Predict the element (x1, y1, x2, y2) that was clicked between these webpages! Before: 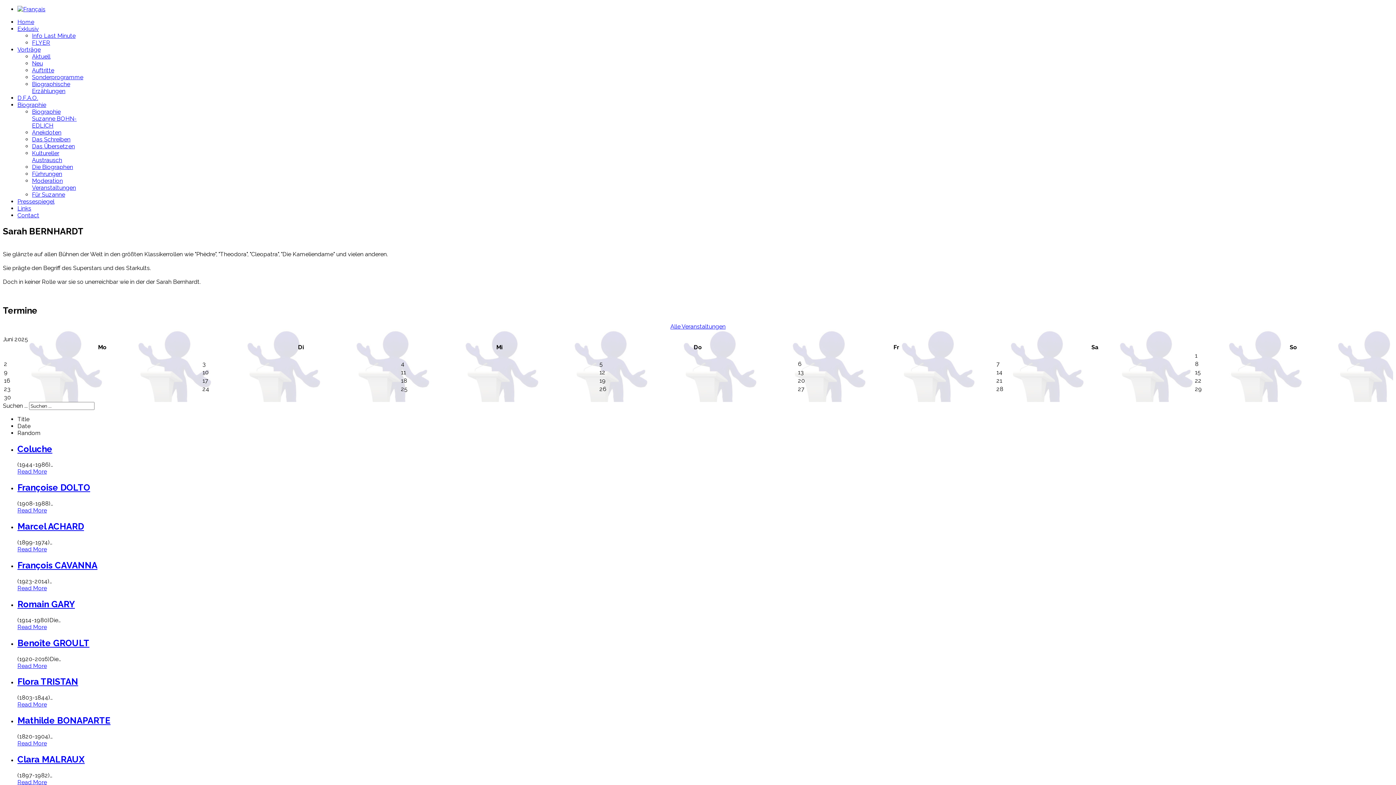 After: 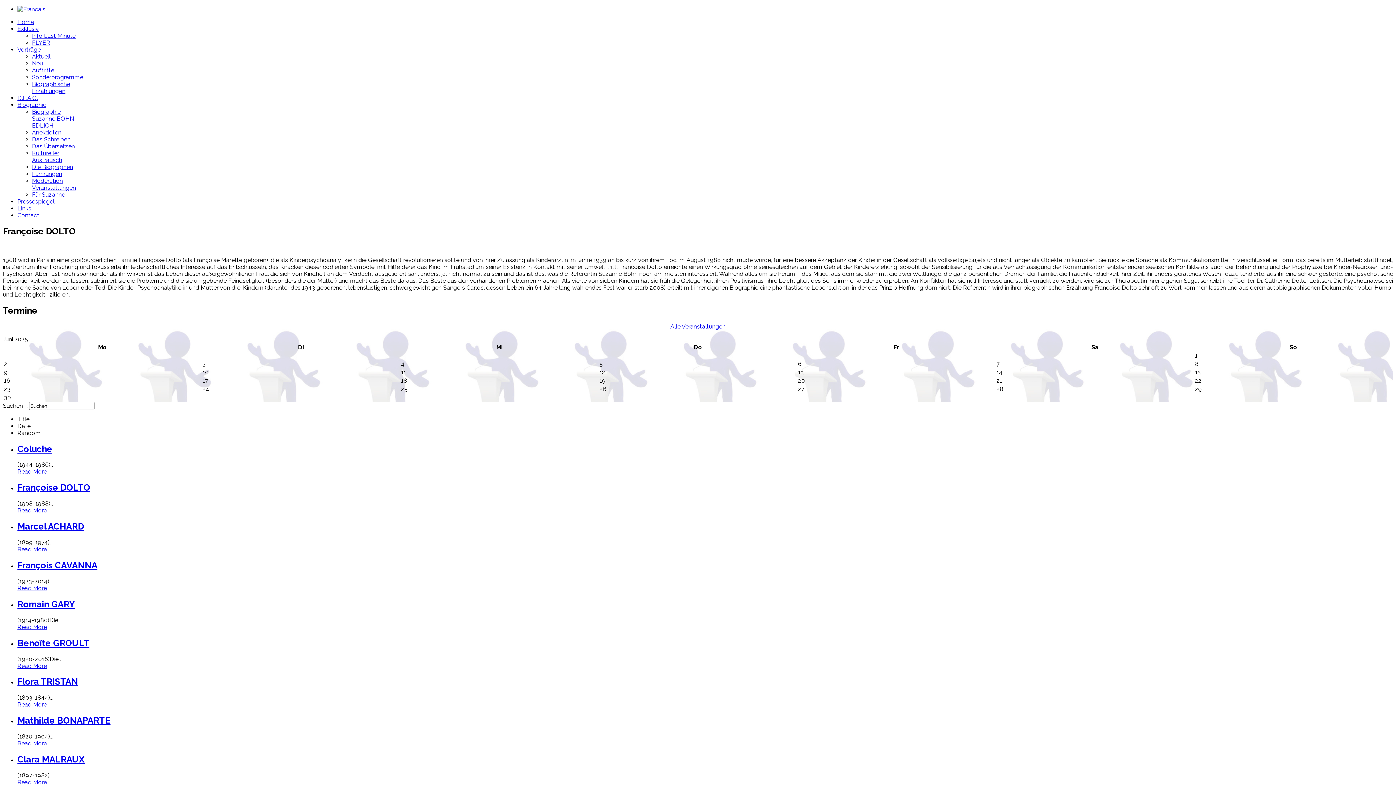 Action: bbox: (17, 482, 90, 493) label: Françoise DOLTO